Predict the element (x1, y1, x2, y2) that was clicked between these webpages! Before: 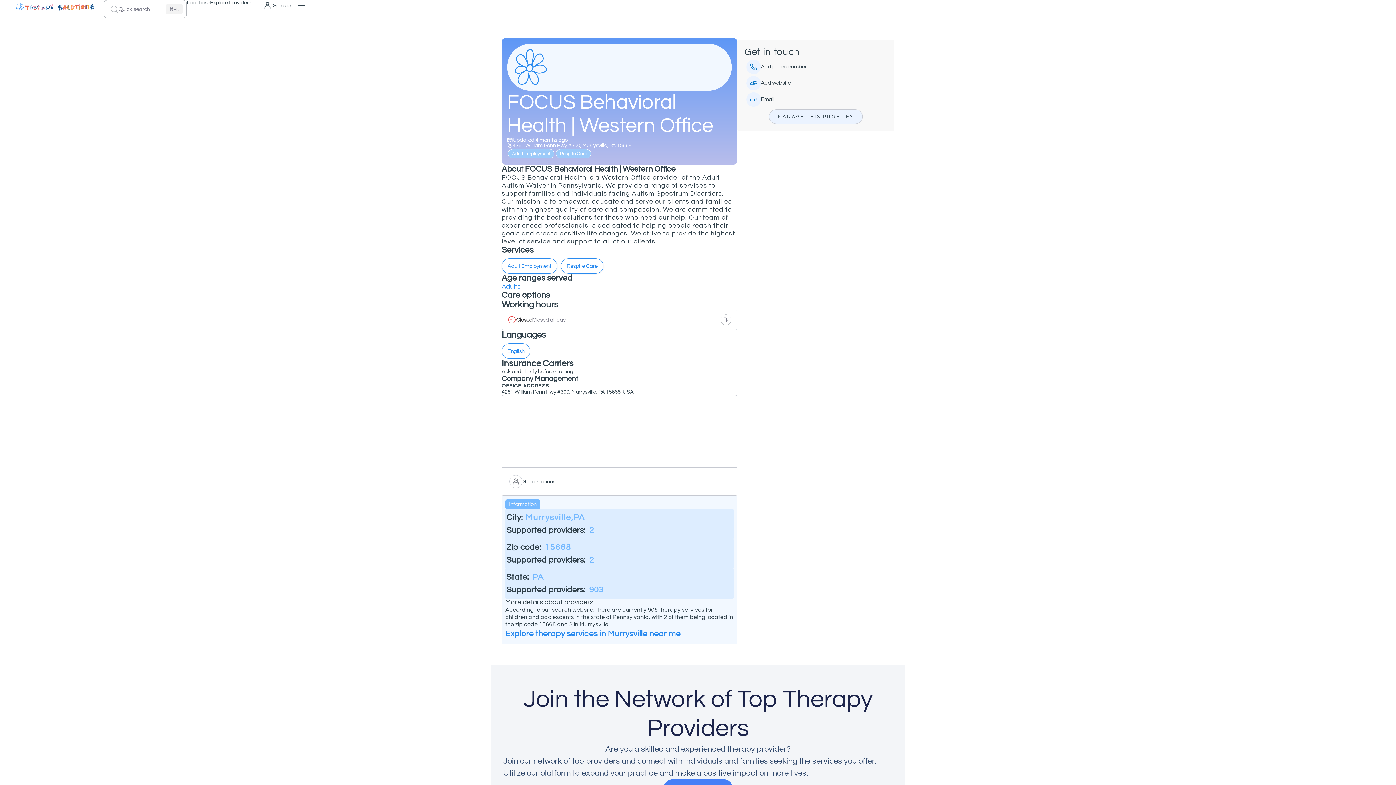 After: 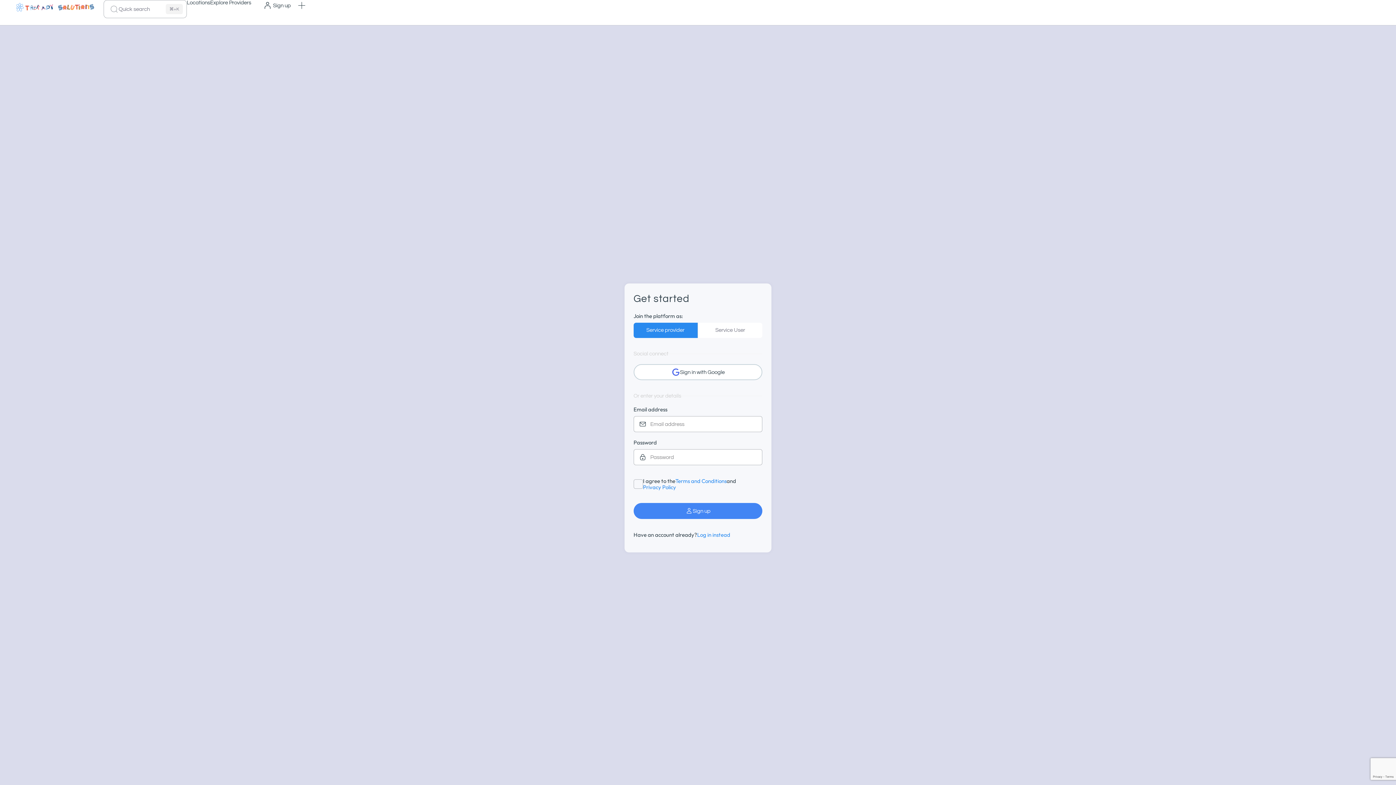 Action: bbox: (746, 74, 790, 91) label: Add website